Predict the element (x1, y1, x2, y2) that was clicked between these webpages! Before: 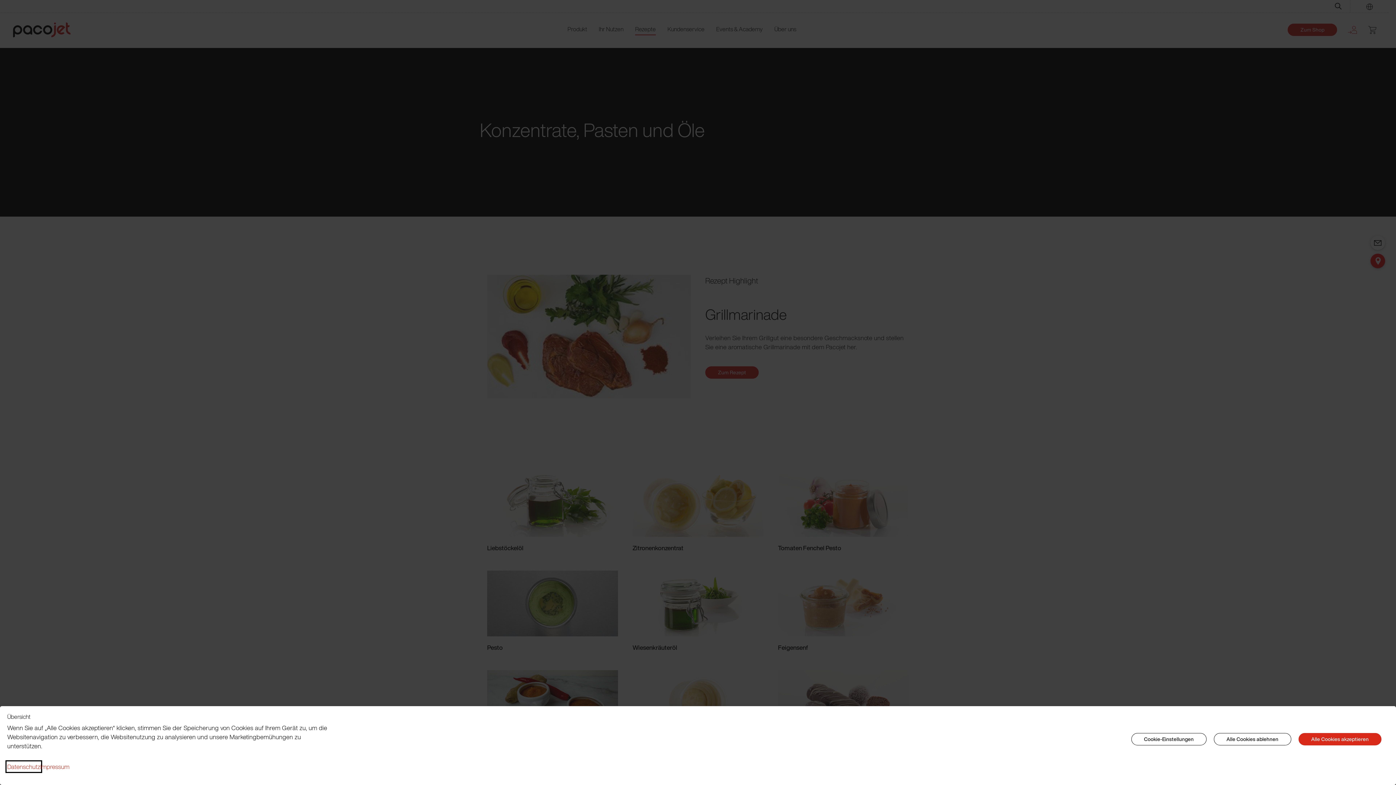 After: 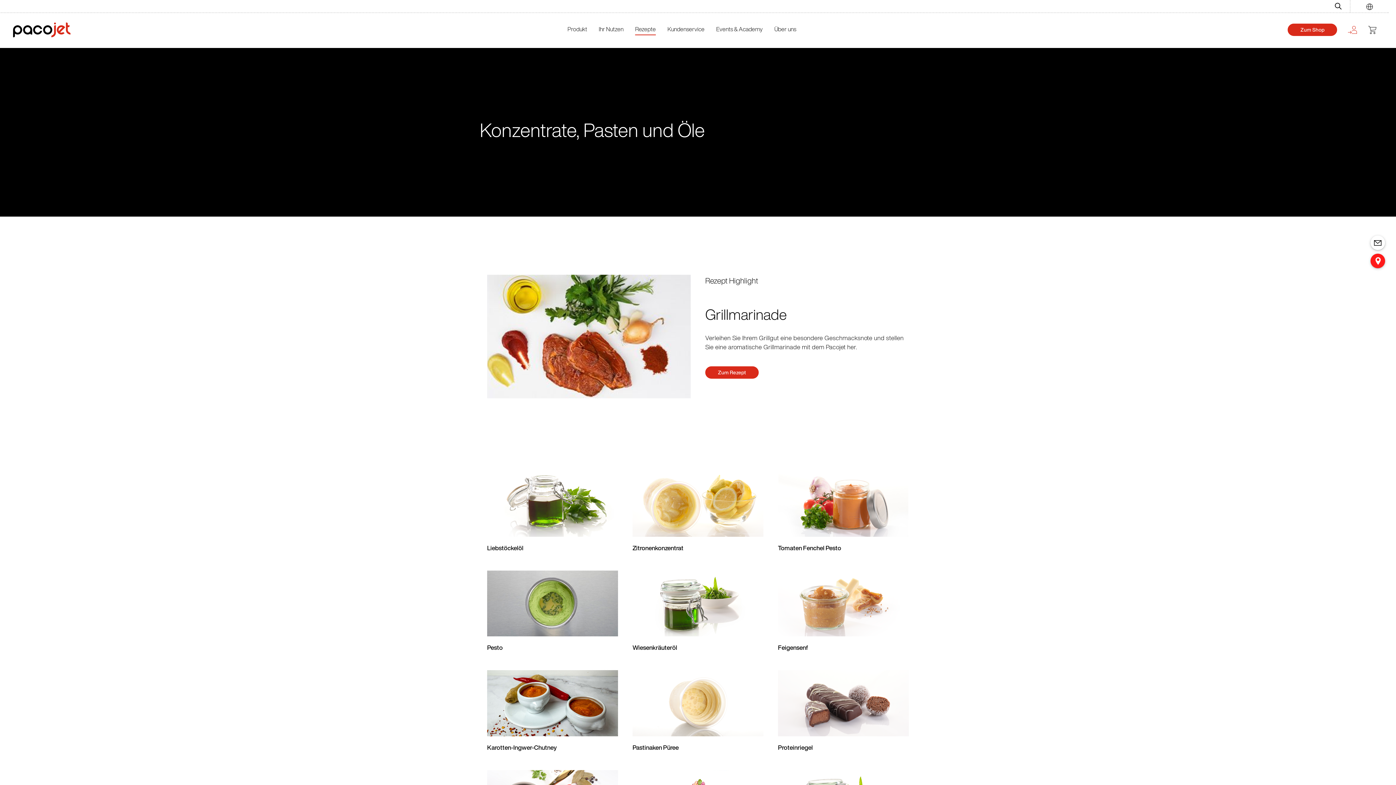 Action: bbox: (1214, 733, 1291, 745) label: Alle Cookies ablehnen